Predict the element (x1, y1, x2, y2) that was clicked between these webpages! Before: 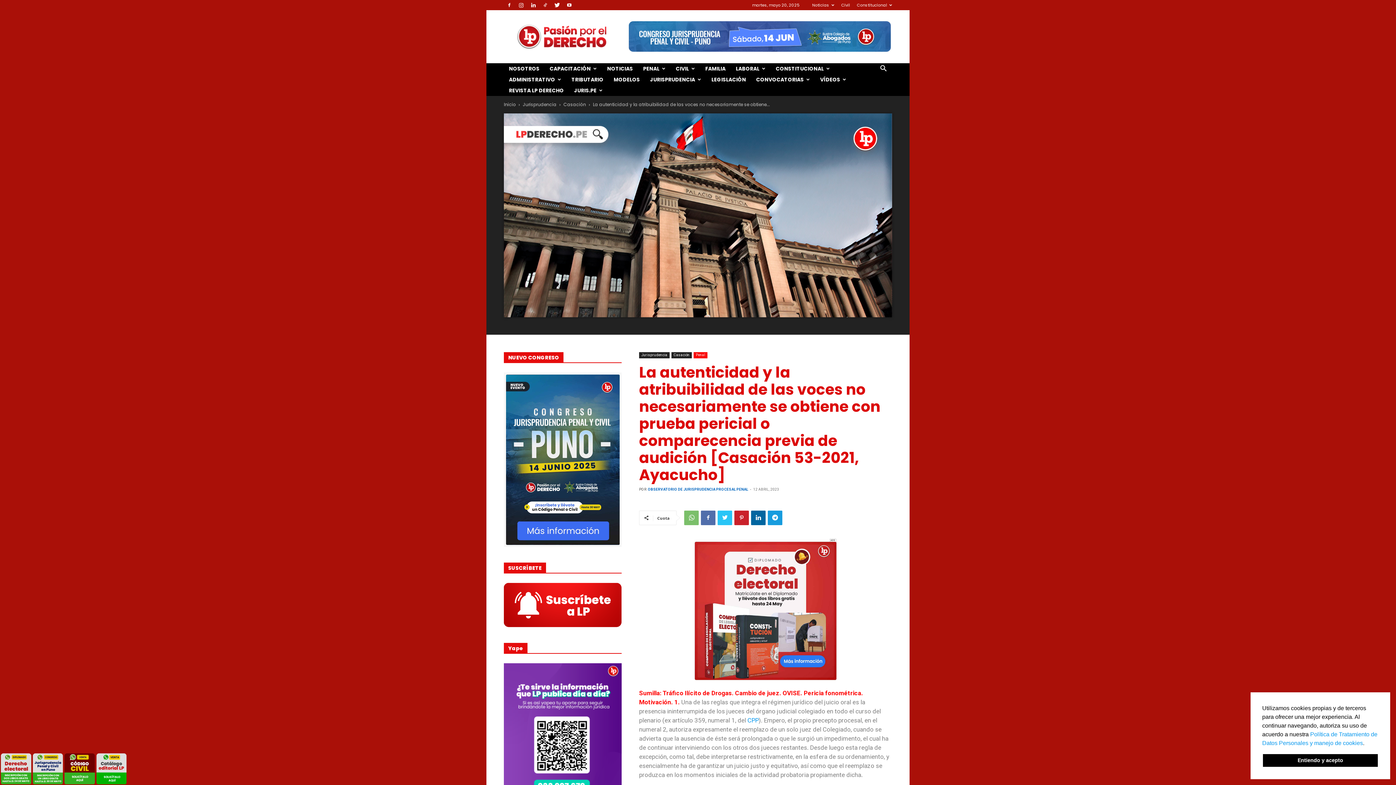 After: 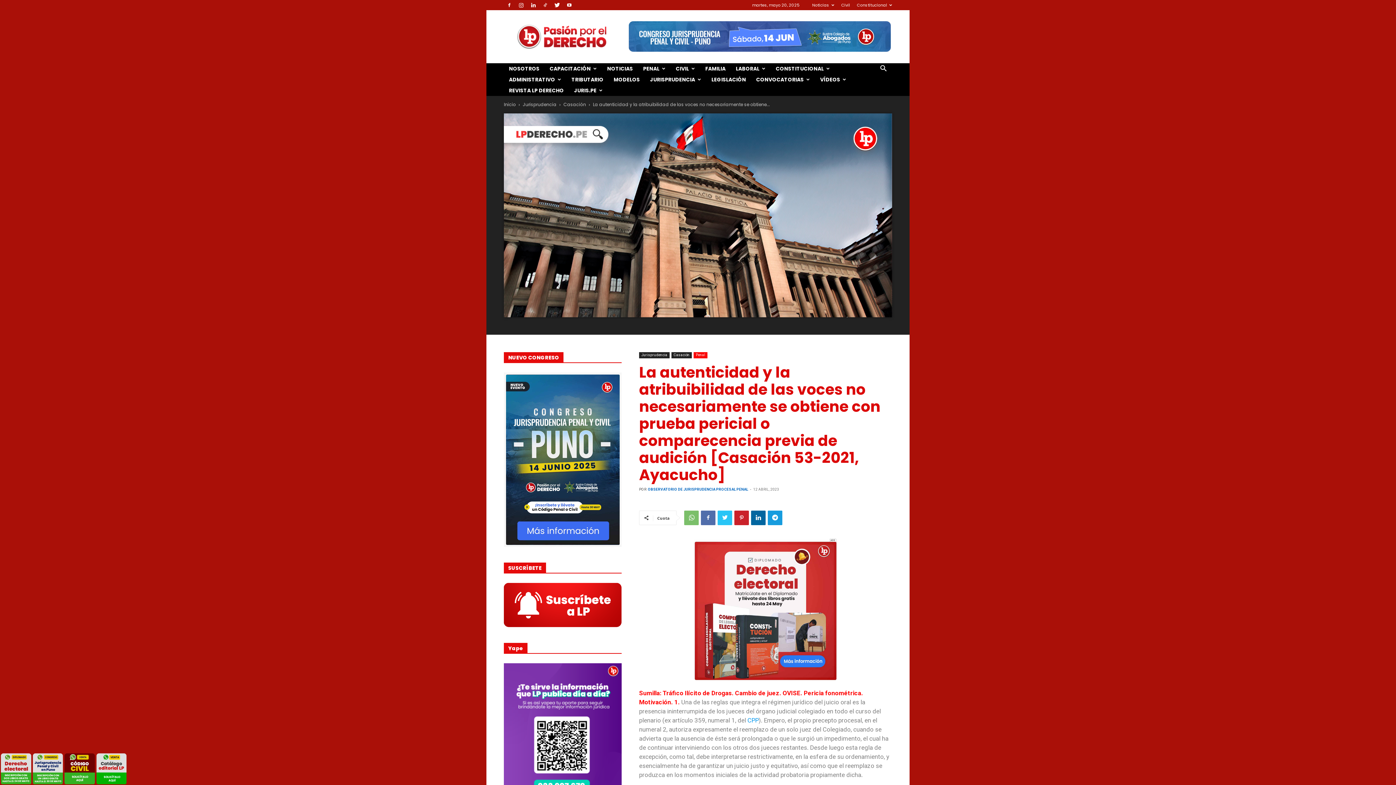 Action: bbox: (1262, 753, 1378, 768) label: Entiendo y acepto cookie